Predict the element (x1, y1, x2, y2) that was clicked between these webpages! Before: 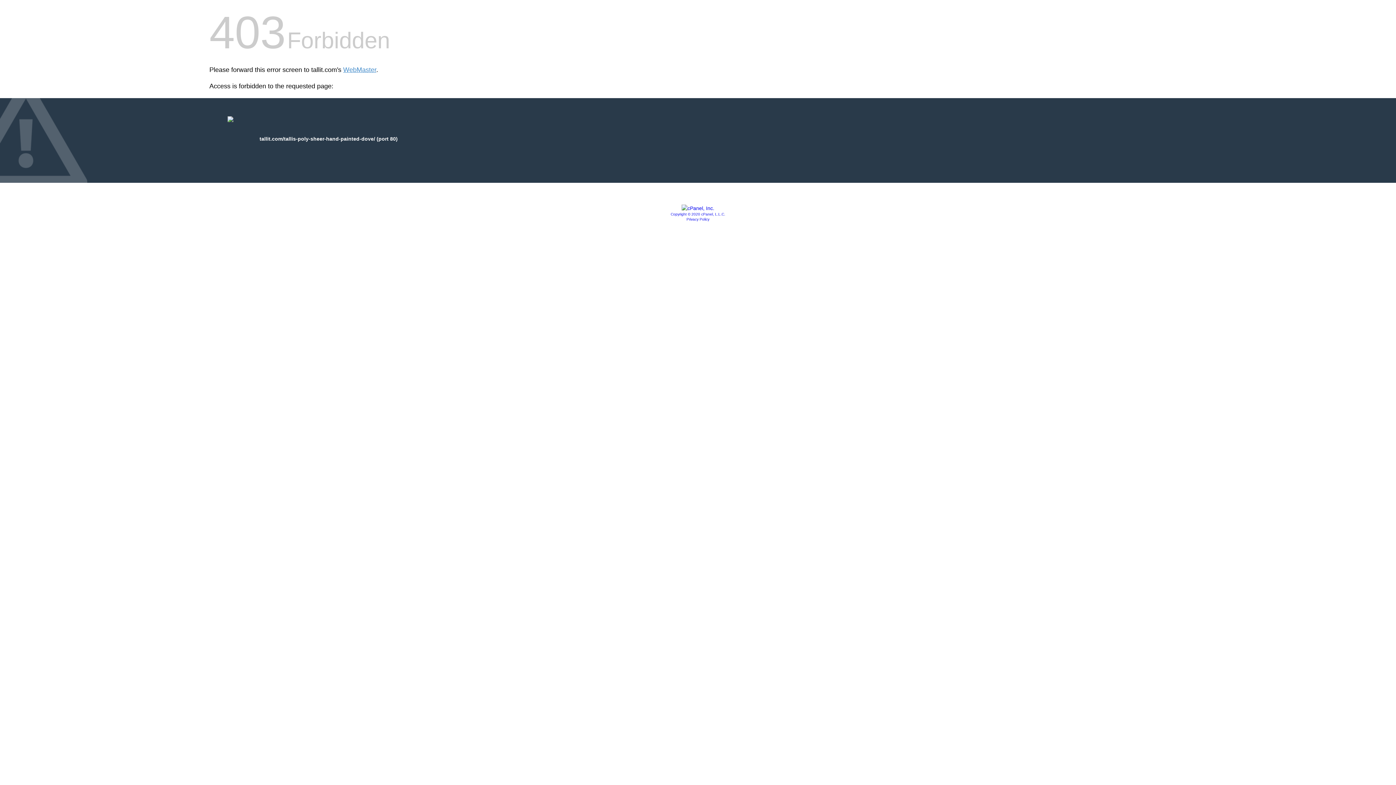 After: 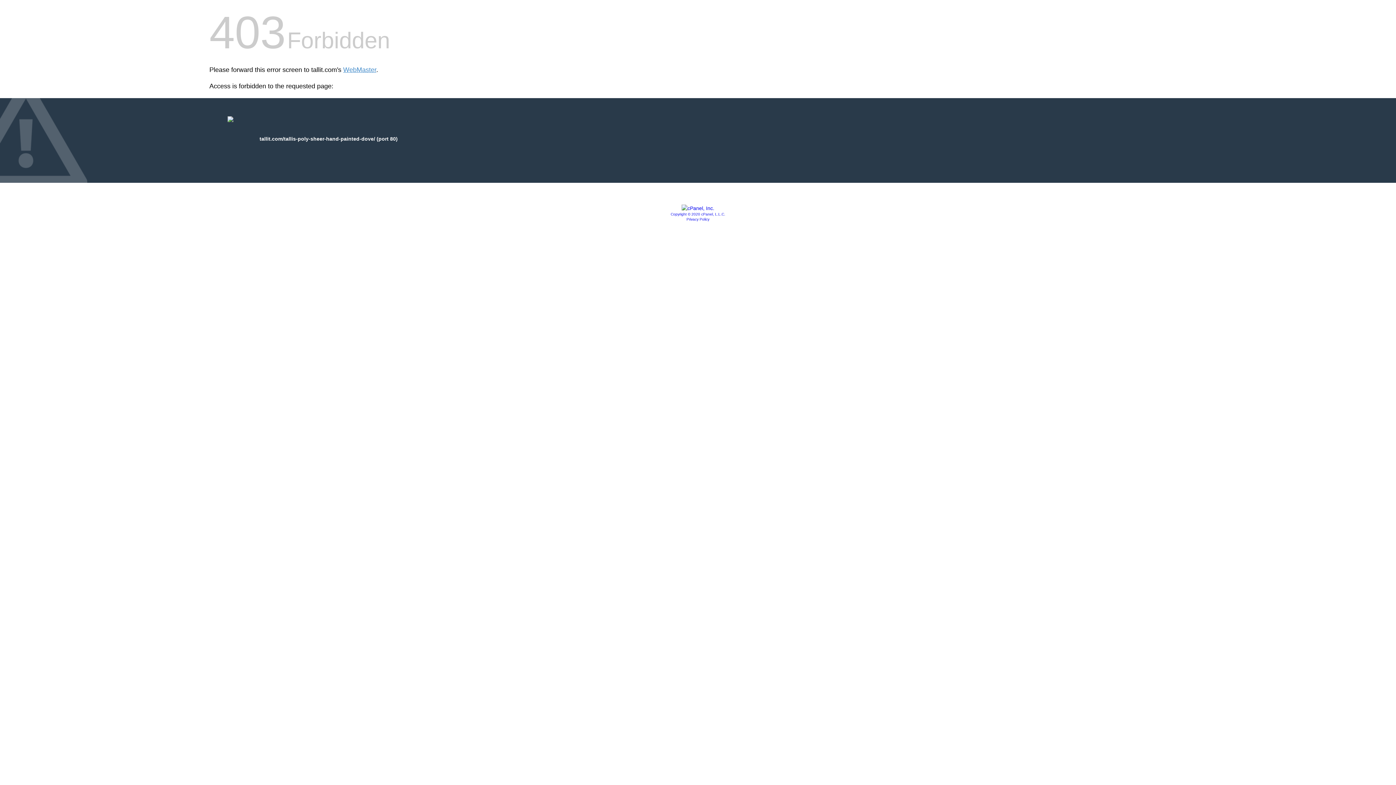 Action: bbox: (681, 205, 714, 211)